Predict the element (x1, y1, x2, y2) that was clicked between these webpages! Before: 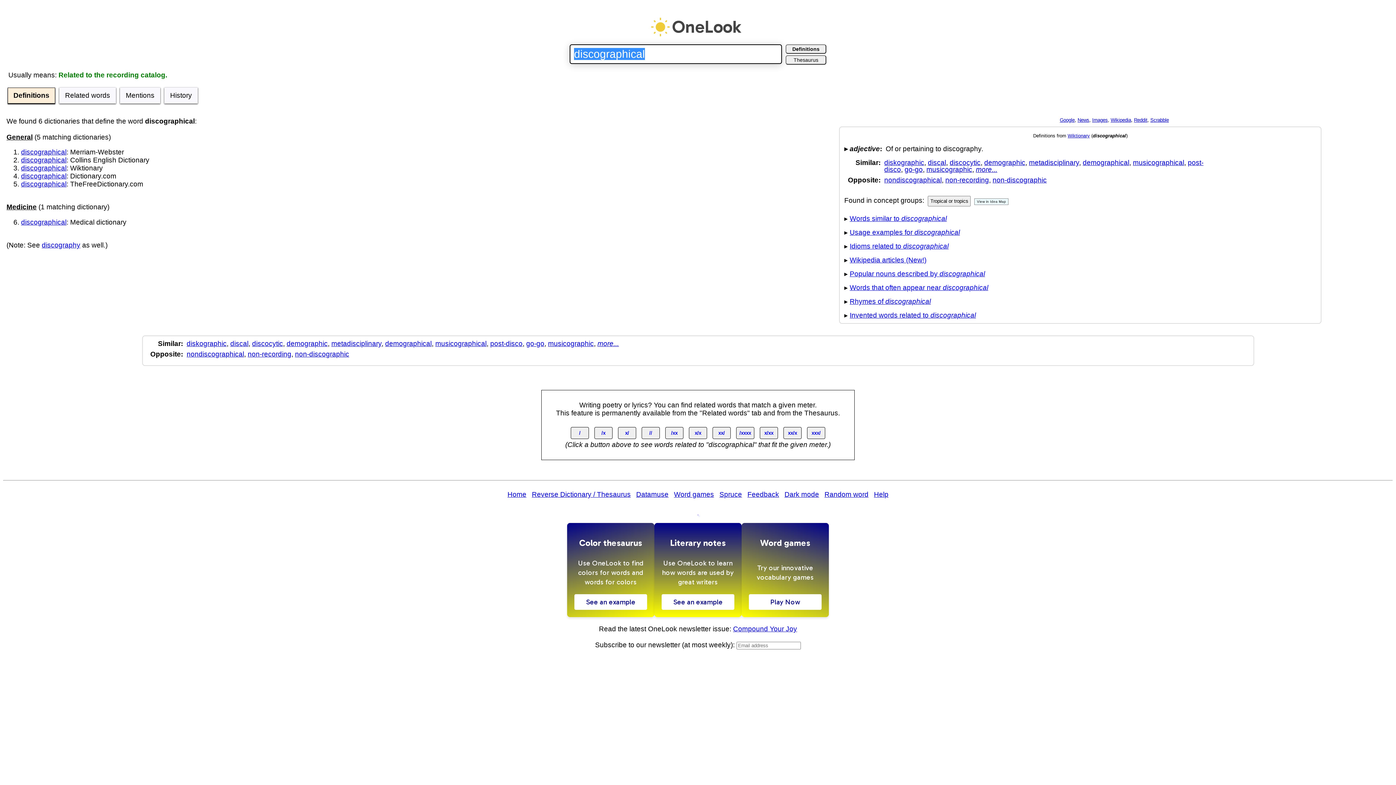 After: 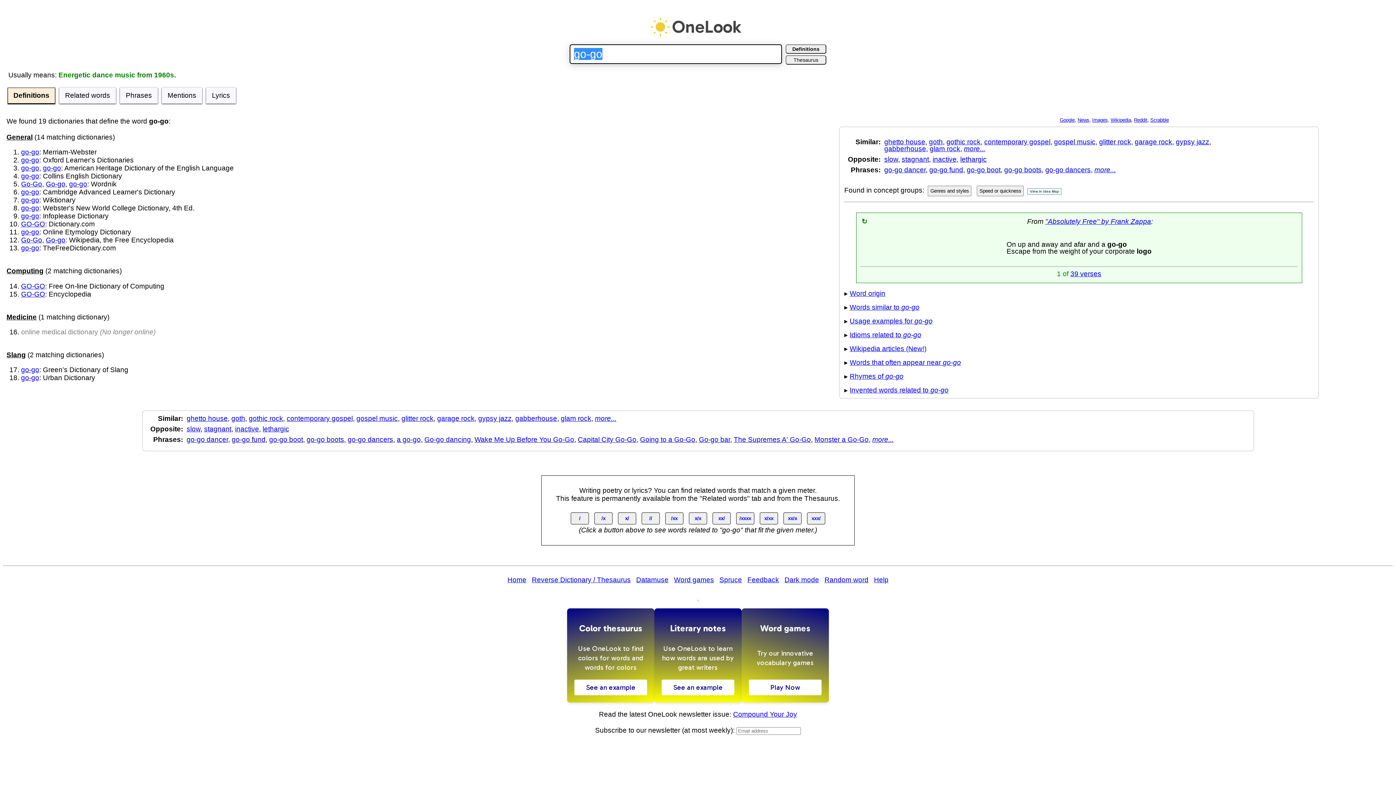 Action: label: go-go bbox: (526, 340, 544, 347)